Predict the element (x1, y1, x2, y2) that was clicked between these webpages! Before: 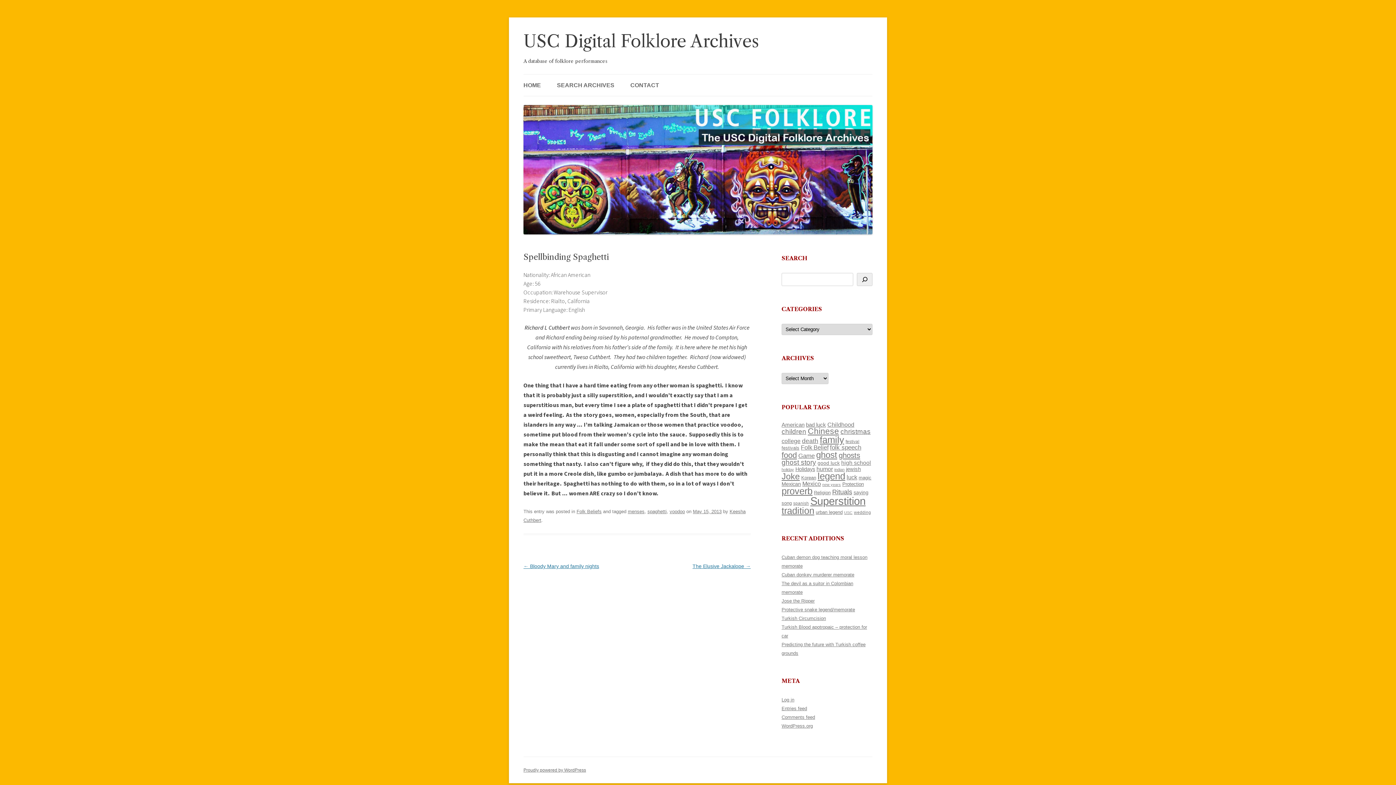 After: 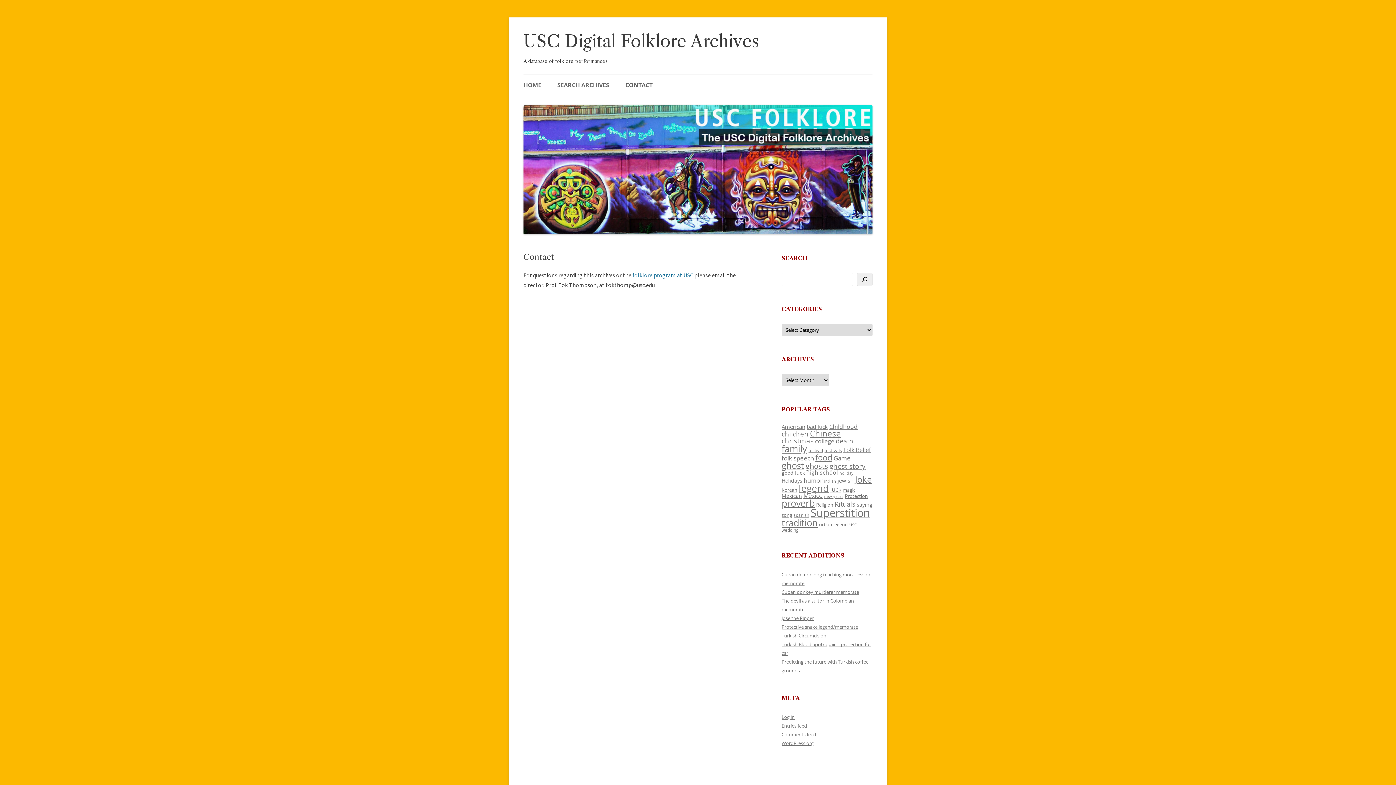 Action: label: CONTACT bbox: (630, 74, 659, 96)